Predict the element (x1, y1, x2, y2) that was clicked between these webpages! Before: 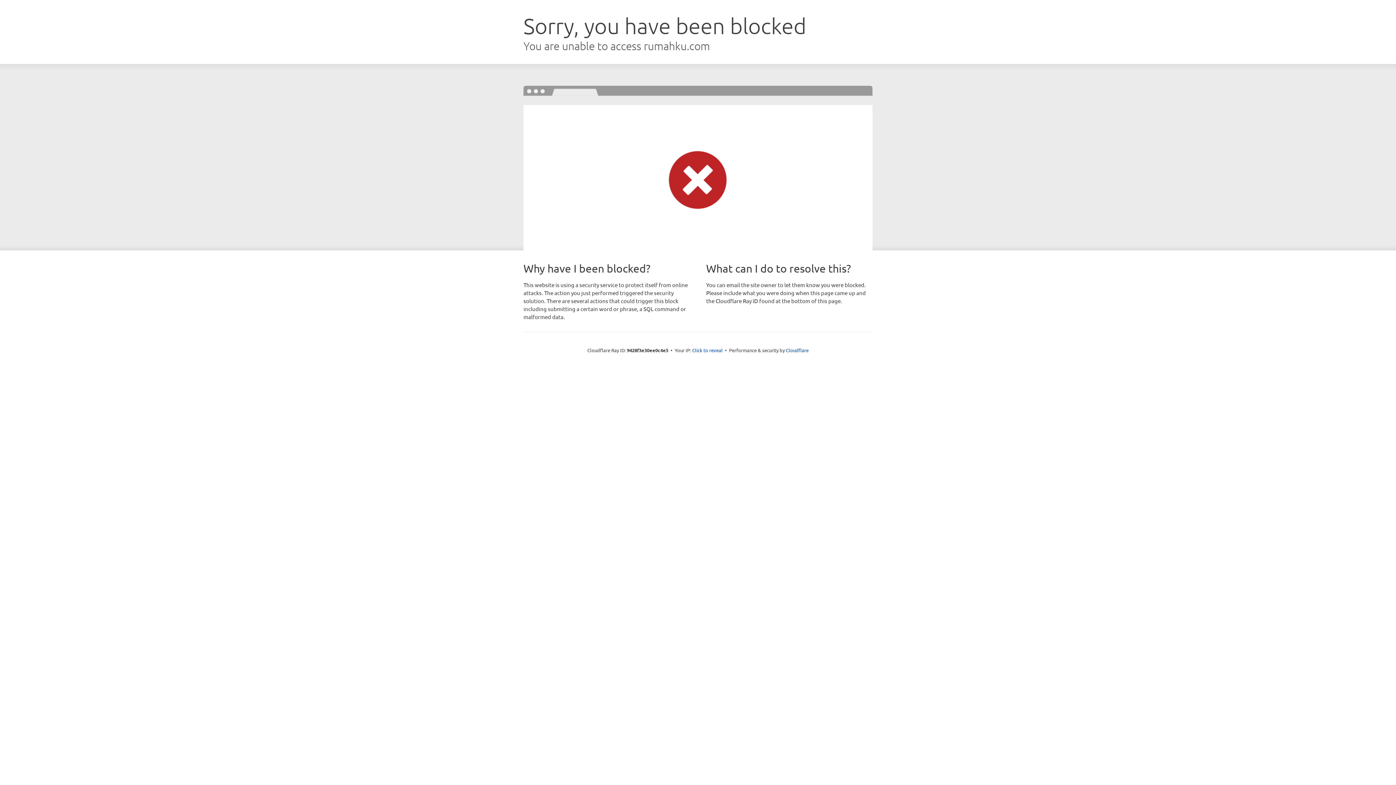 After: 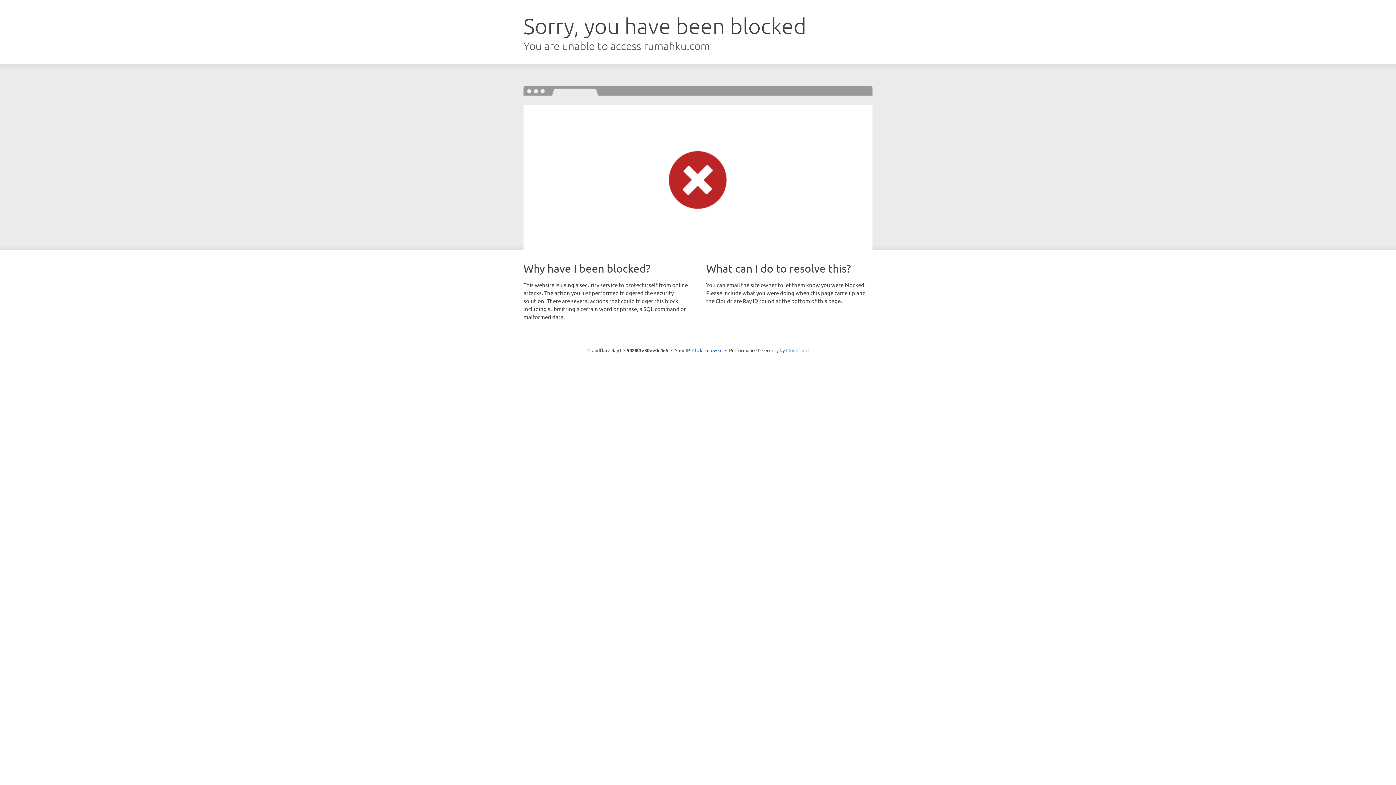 Action: label: Cloudflare bbox: (786, 347, 808, 353)